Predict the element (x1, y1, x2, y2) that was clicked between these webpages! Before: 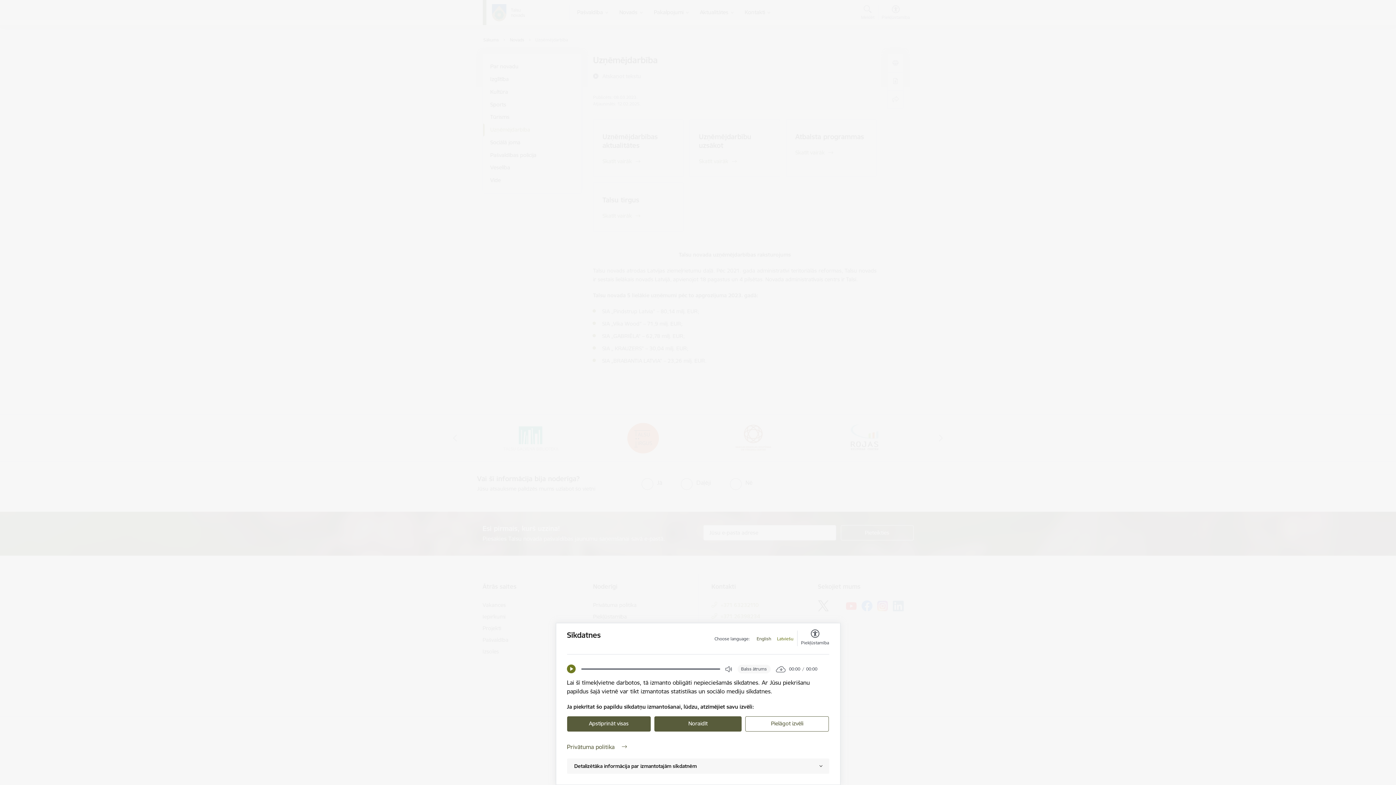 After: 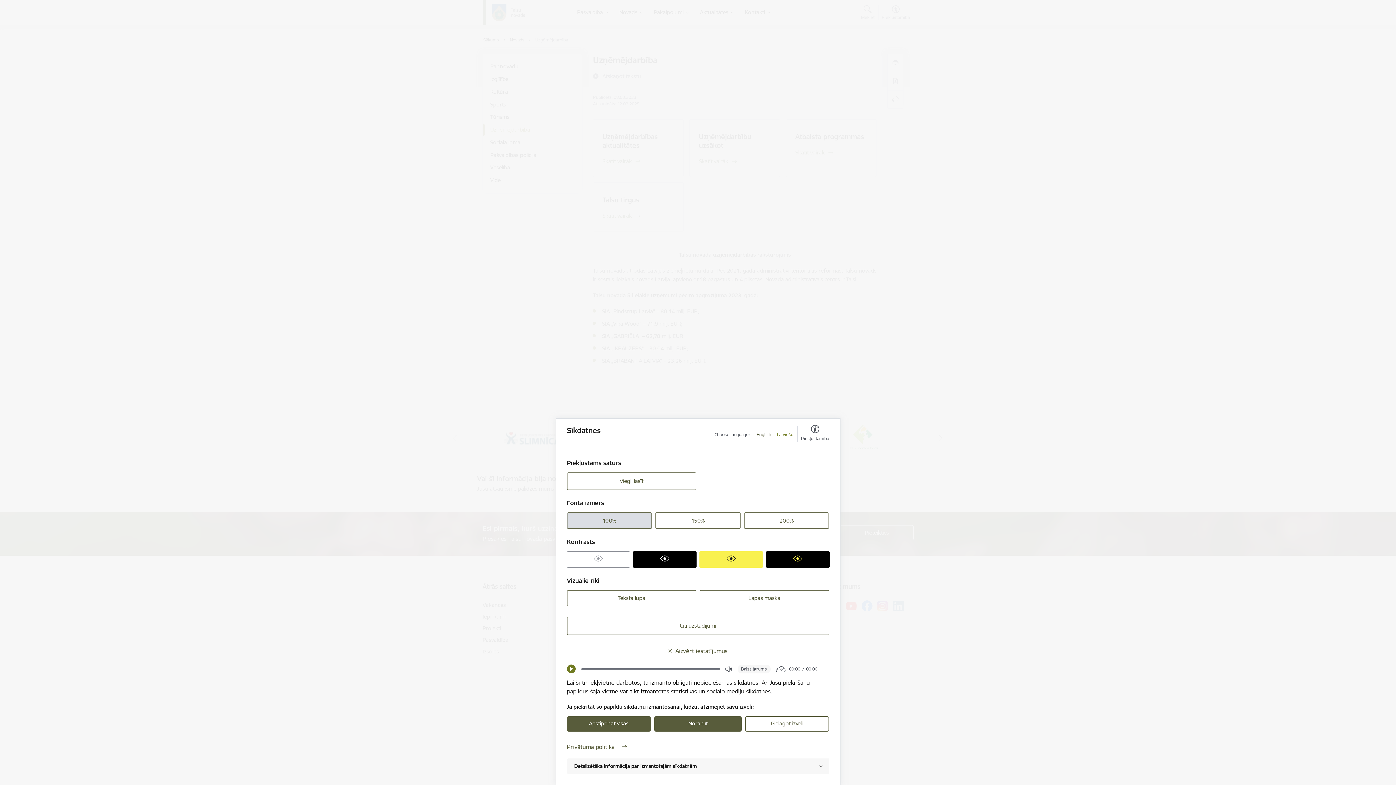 Action: label: Piekļūstamība bbox: (801, 630, 829, 646)